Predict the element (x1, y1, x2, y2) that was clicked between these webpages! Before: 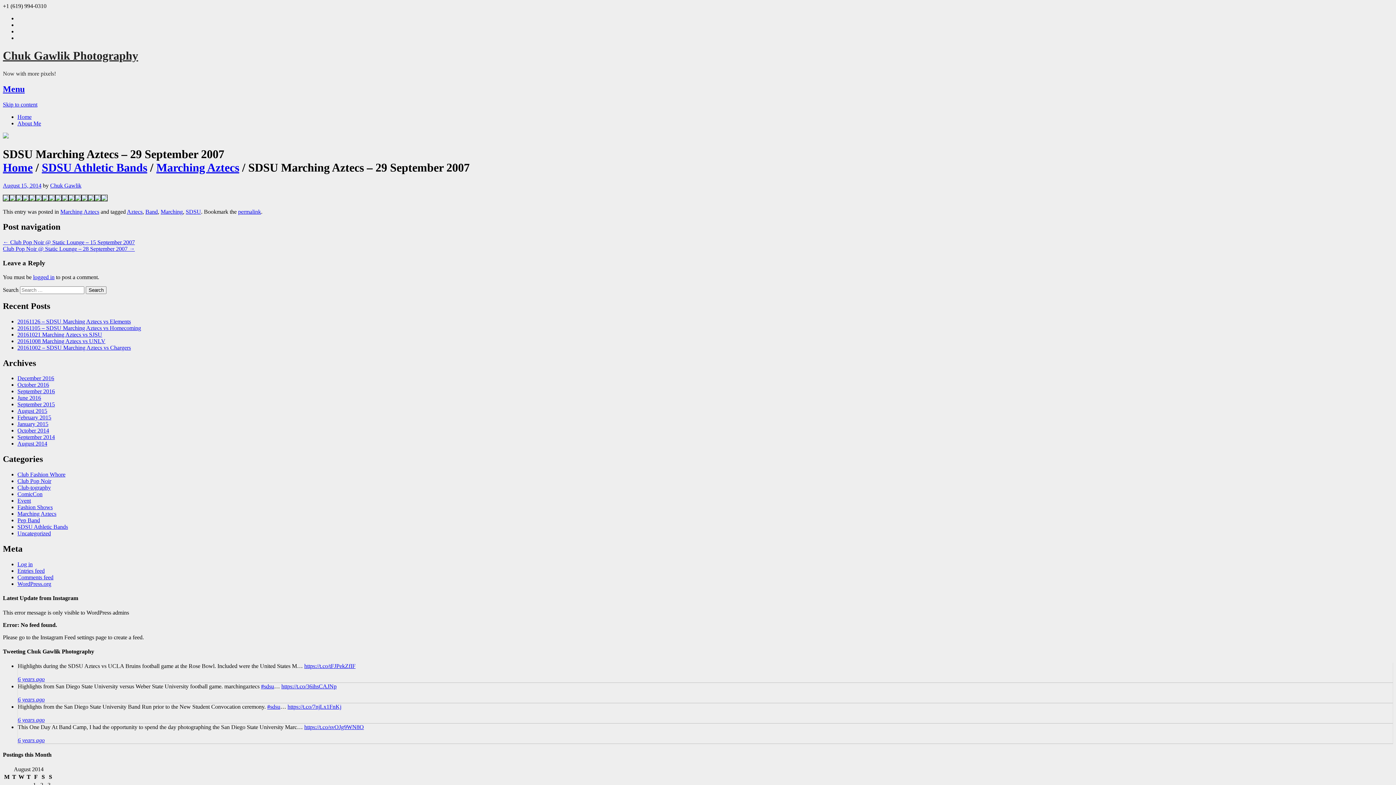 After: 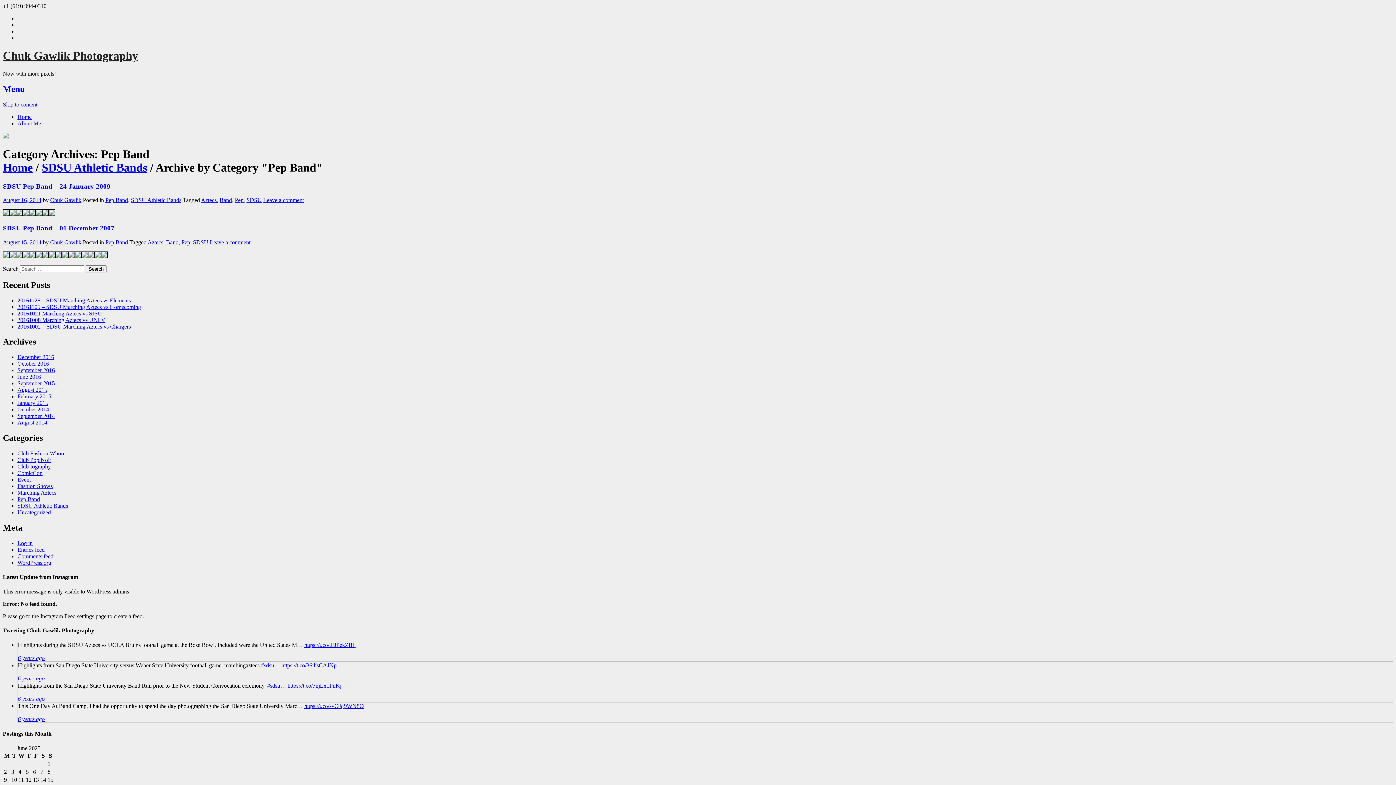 Action: label: Pep Band bbox: (17, 517, 40, 523)